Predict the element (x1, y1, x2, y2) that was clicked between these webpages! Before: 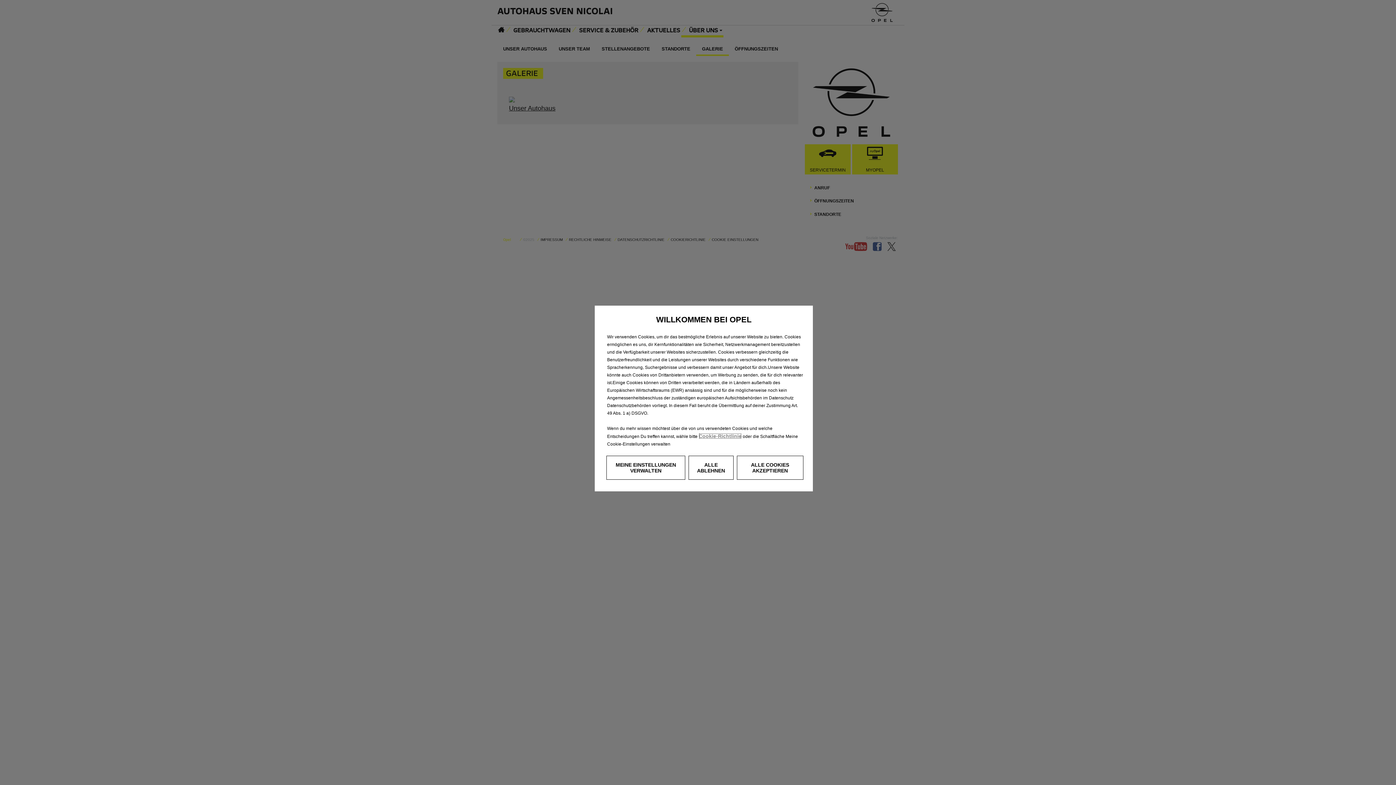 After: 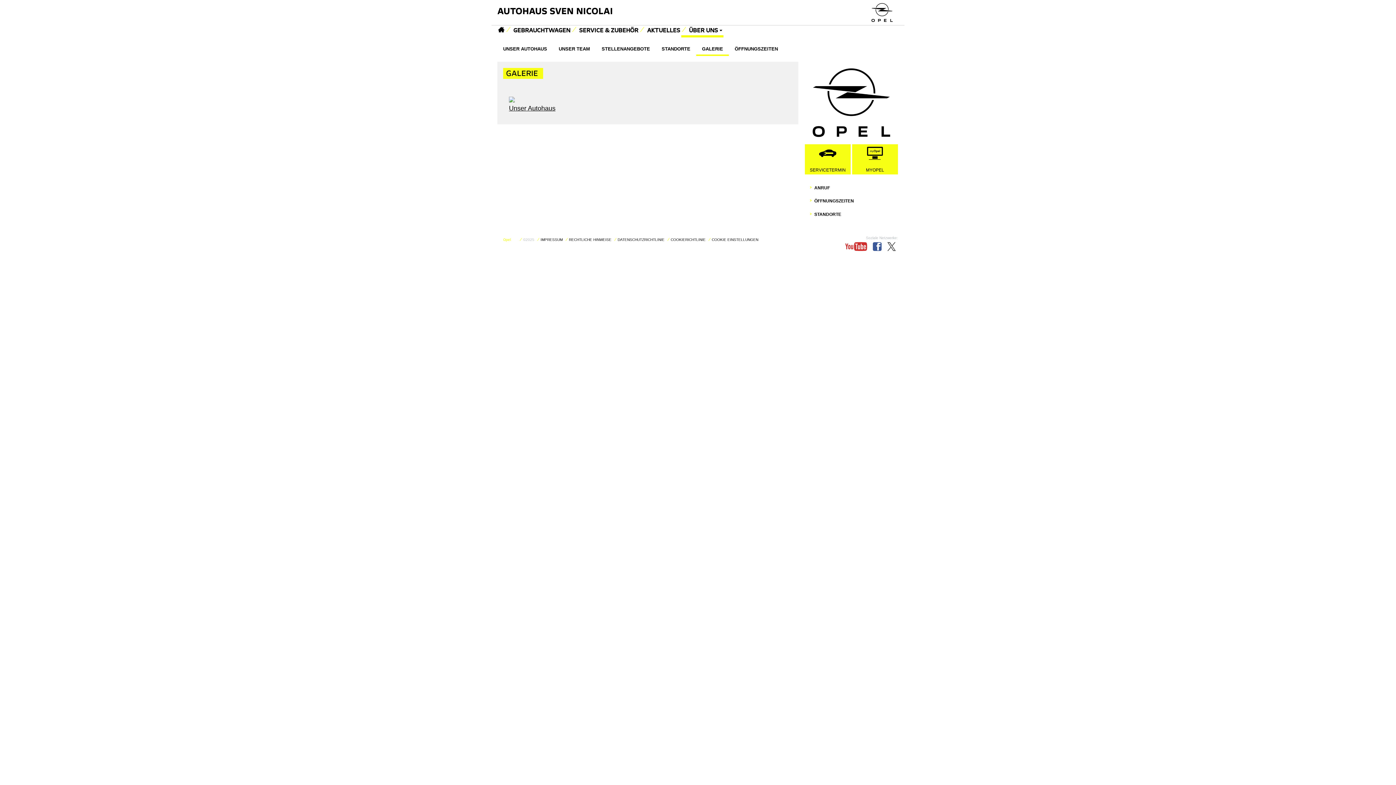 Action: bbox: (688, 456, 733, 480) label: ALLE ABLEHNEN